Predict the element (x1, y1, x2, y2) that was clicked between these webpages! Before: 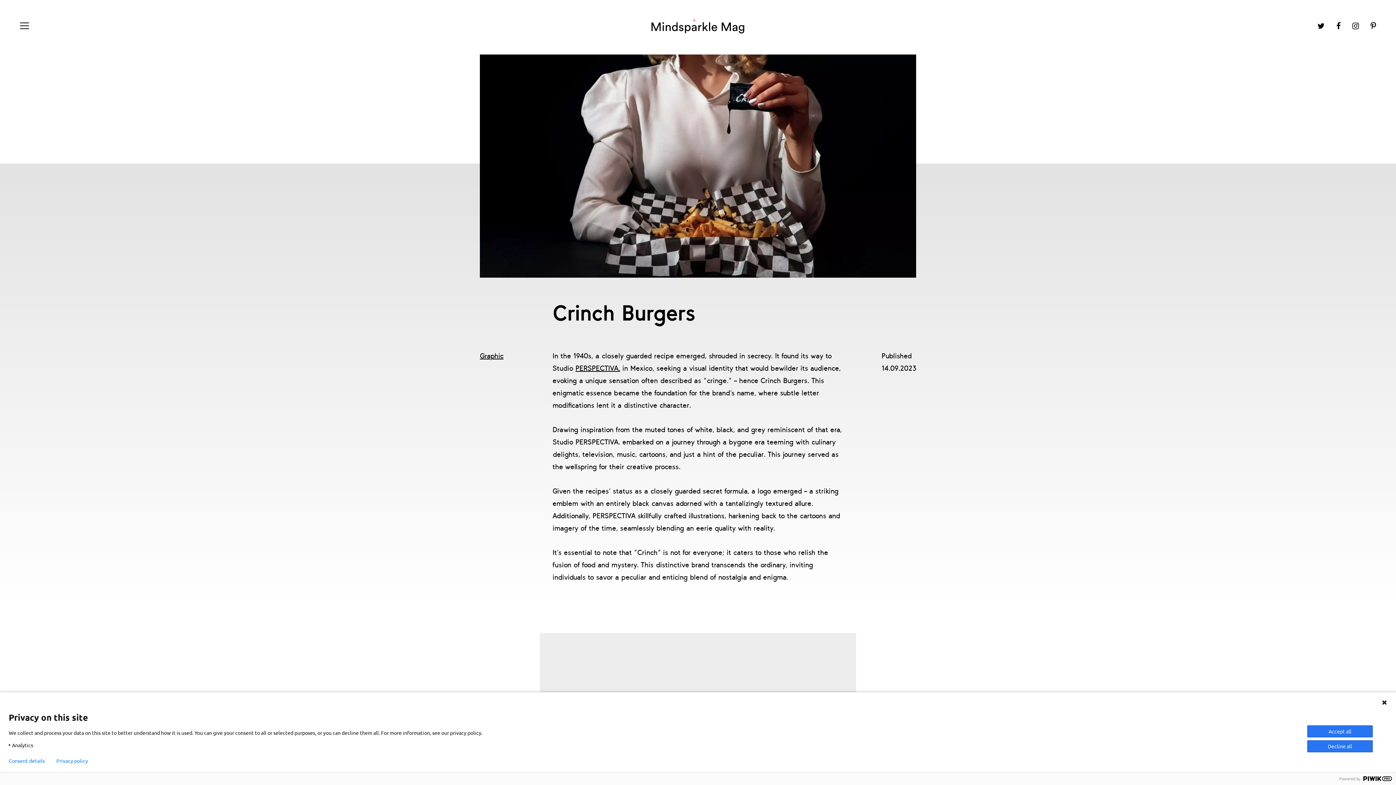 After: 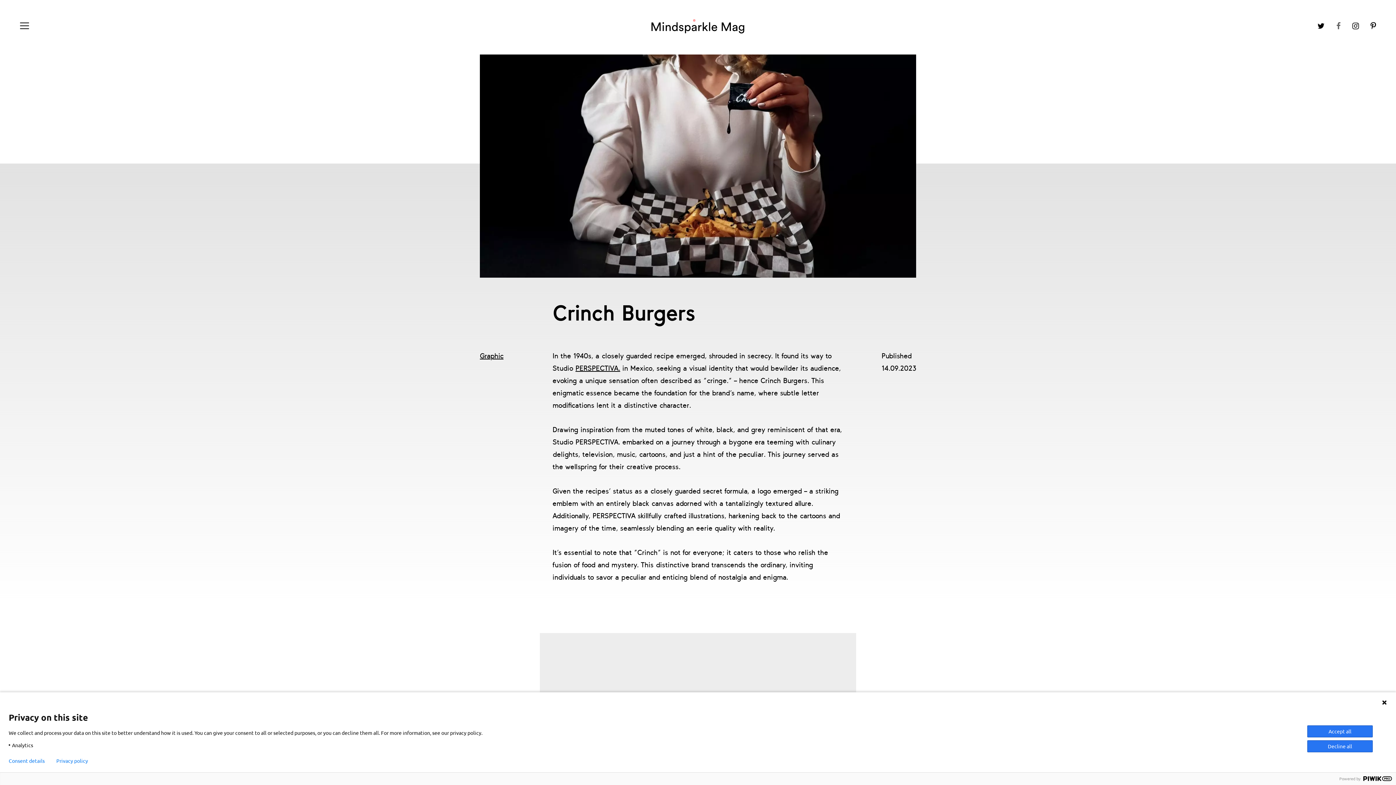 Action: bbox: (1336, 21, 1341, 30)